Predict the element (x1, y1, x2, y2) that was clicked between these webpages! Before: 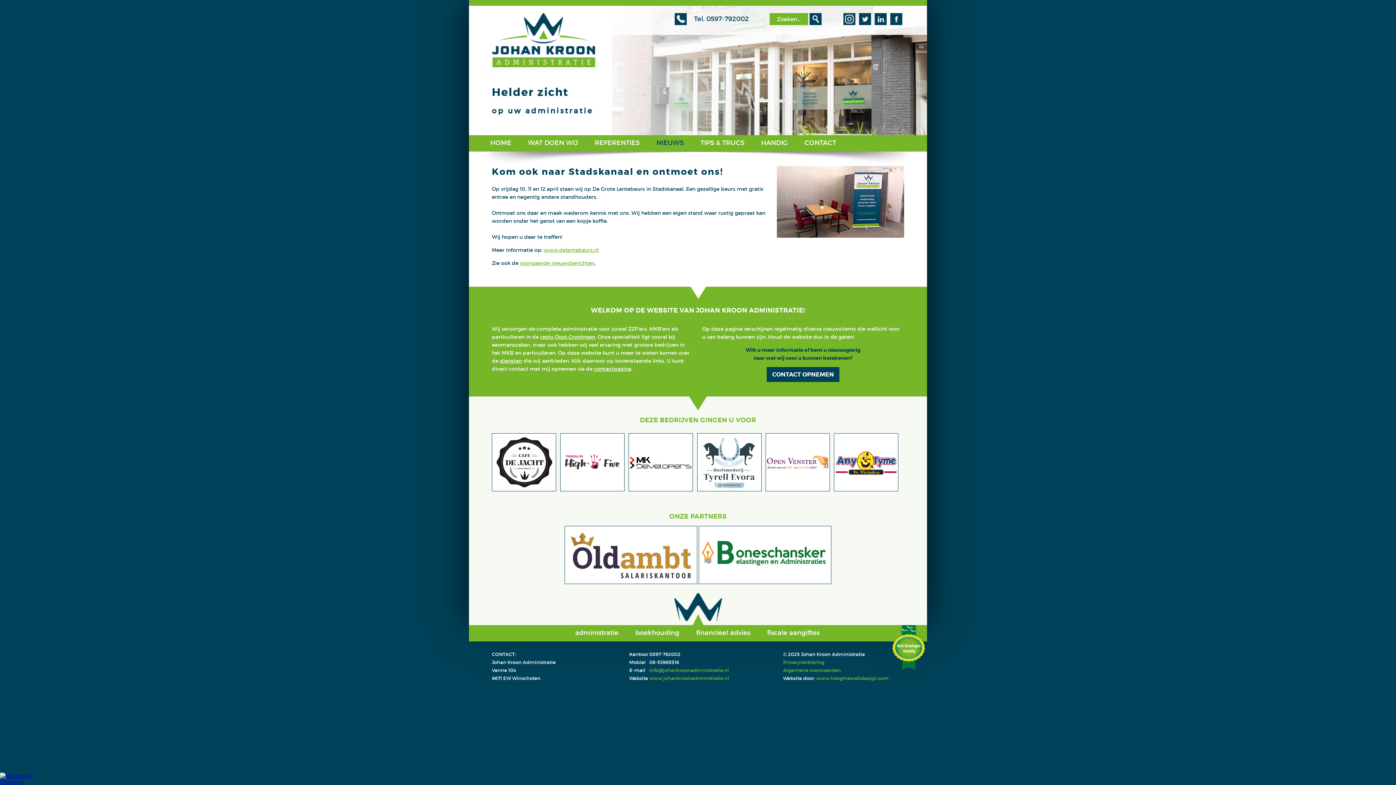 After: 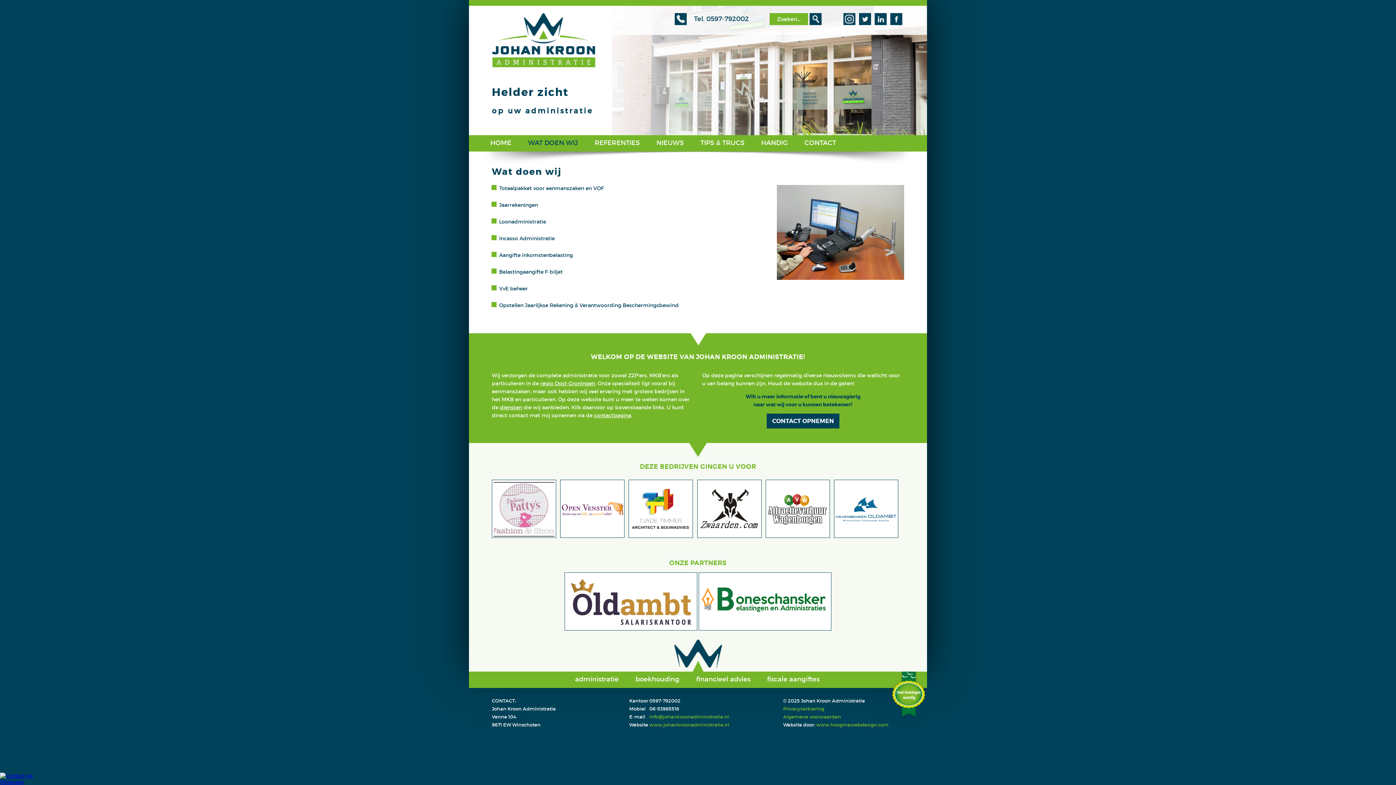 Action: bbox: (692, 625, 754, 641) label: financieel advies